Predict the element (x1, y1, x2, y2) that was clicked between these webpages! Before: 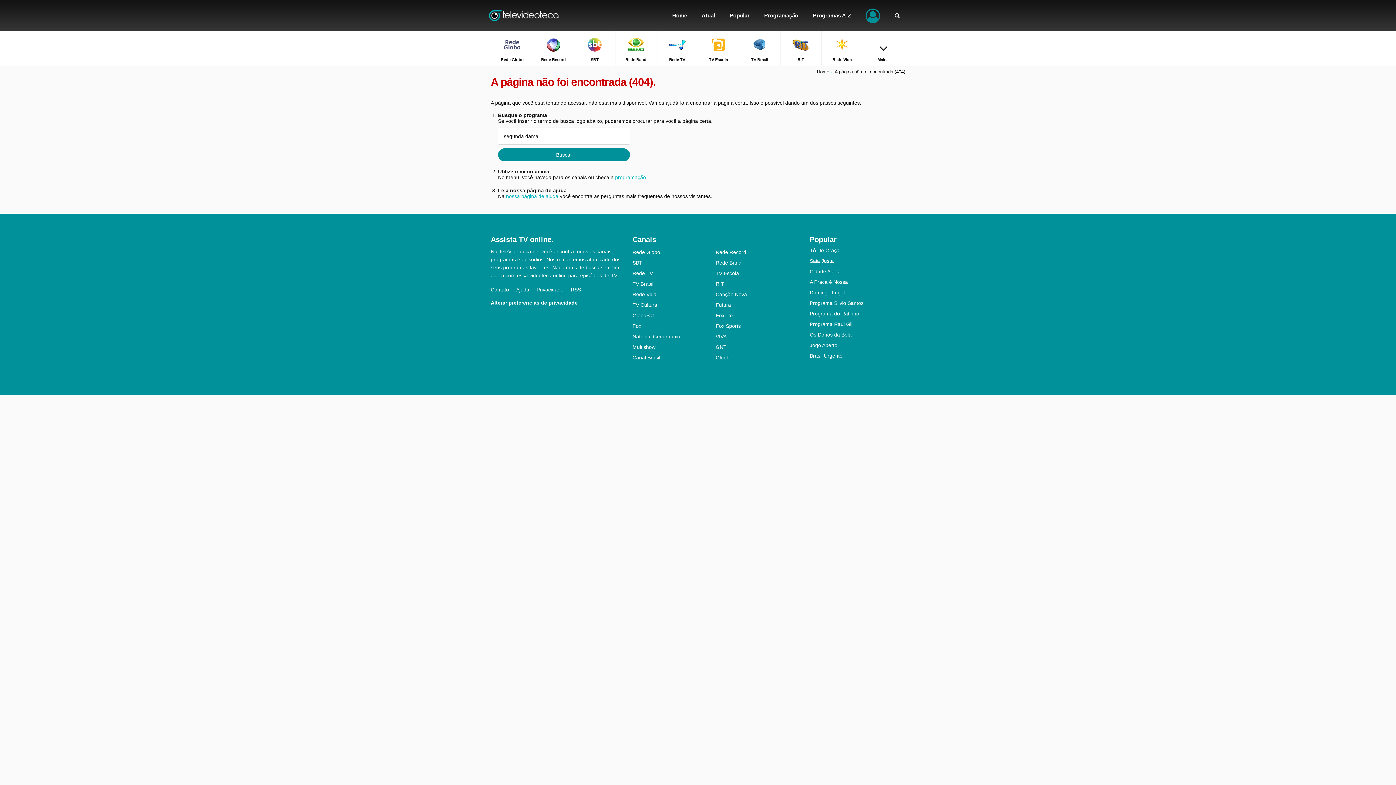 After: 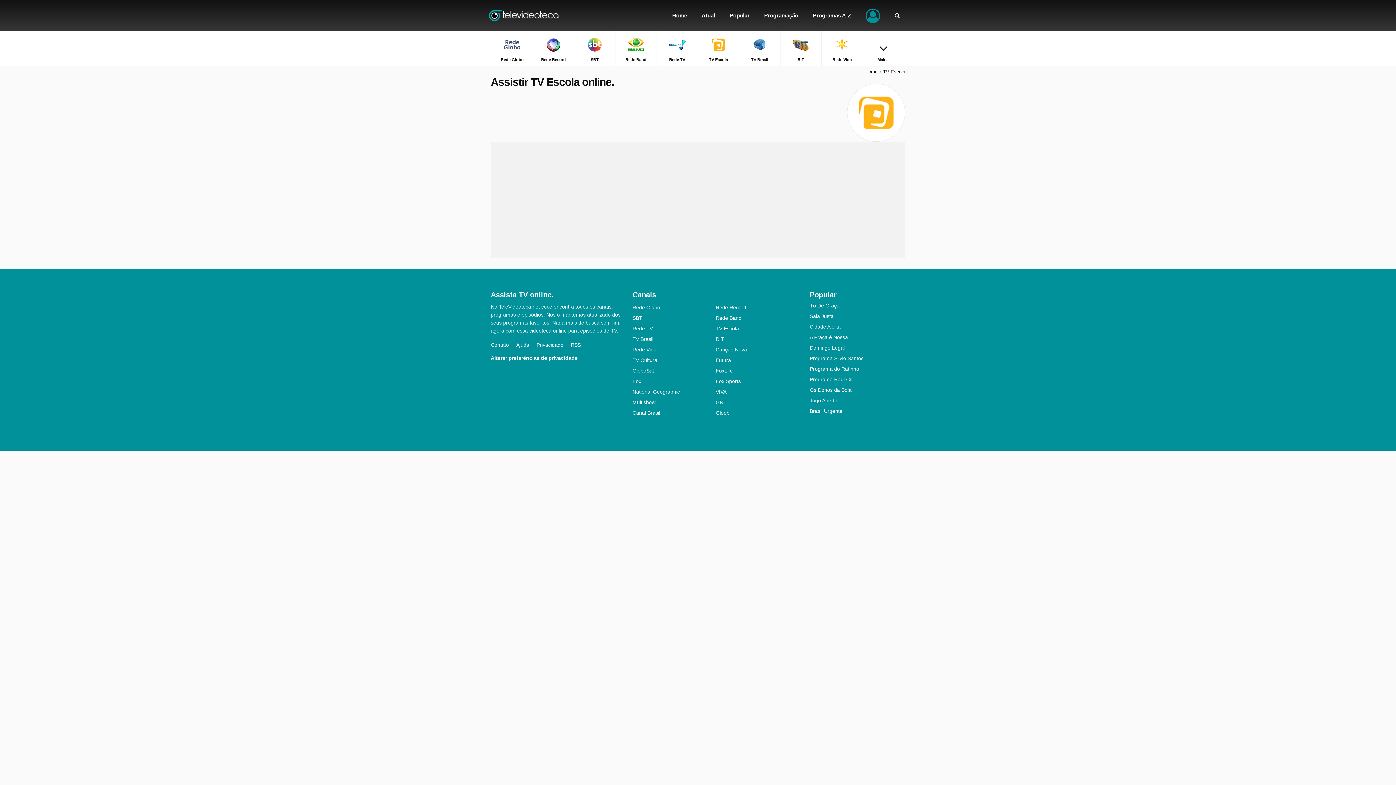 Action: bbox: (698, 30, 739, 65) label: TV Escola